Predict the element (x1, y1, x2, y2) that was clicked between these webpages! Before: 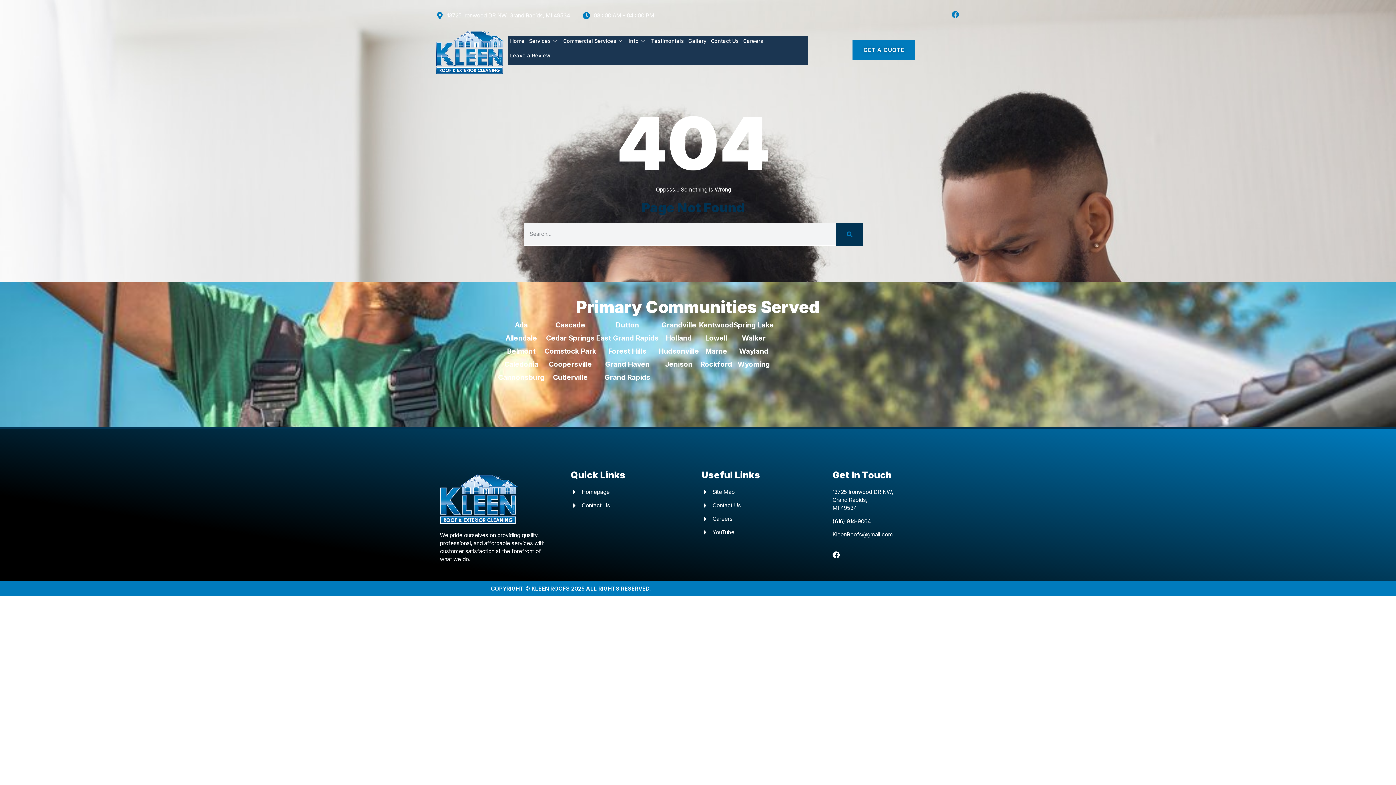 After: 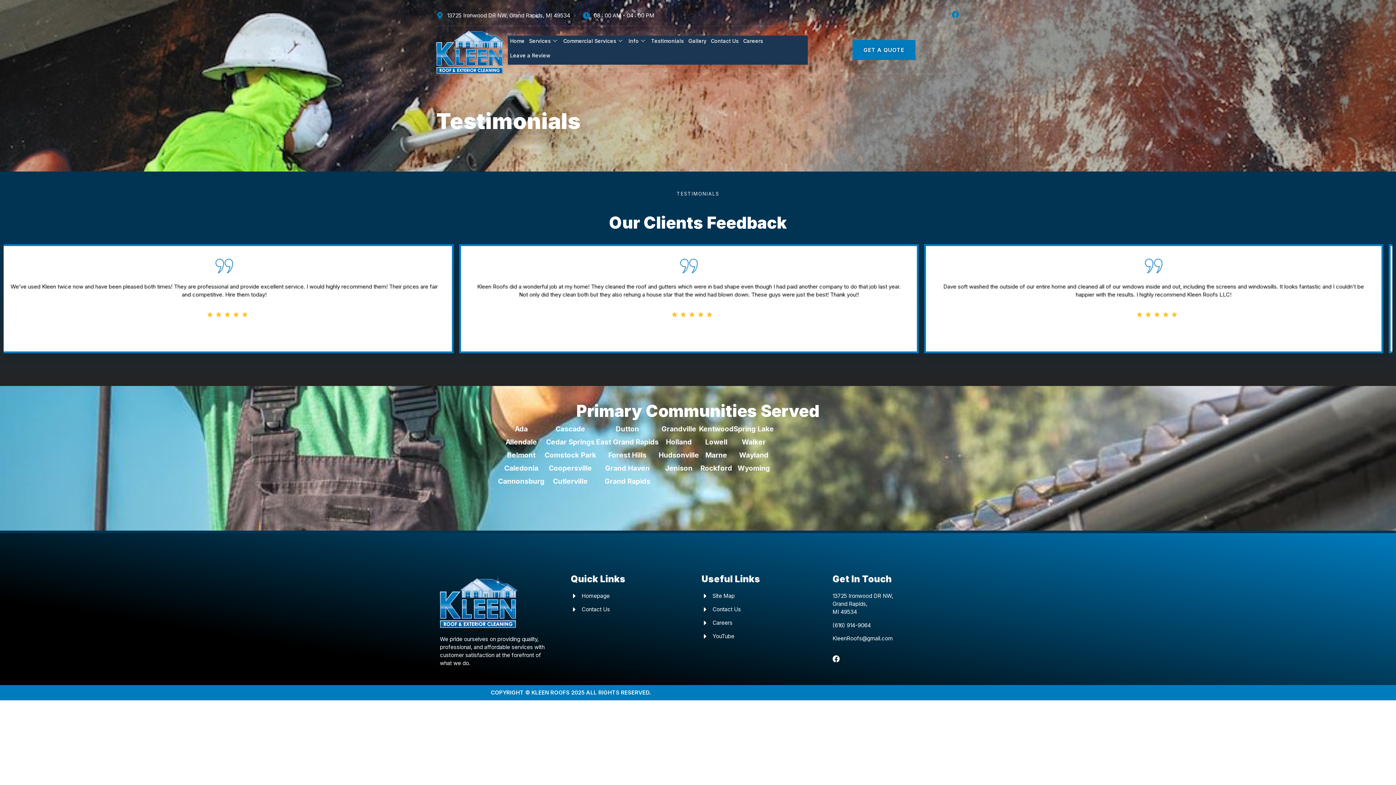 Action: bbox: (649, 35, 686, 46) label: Testimonials